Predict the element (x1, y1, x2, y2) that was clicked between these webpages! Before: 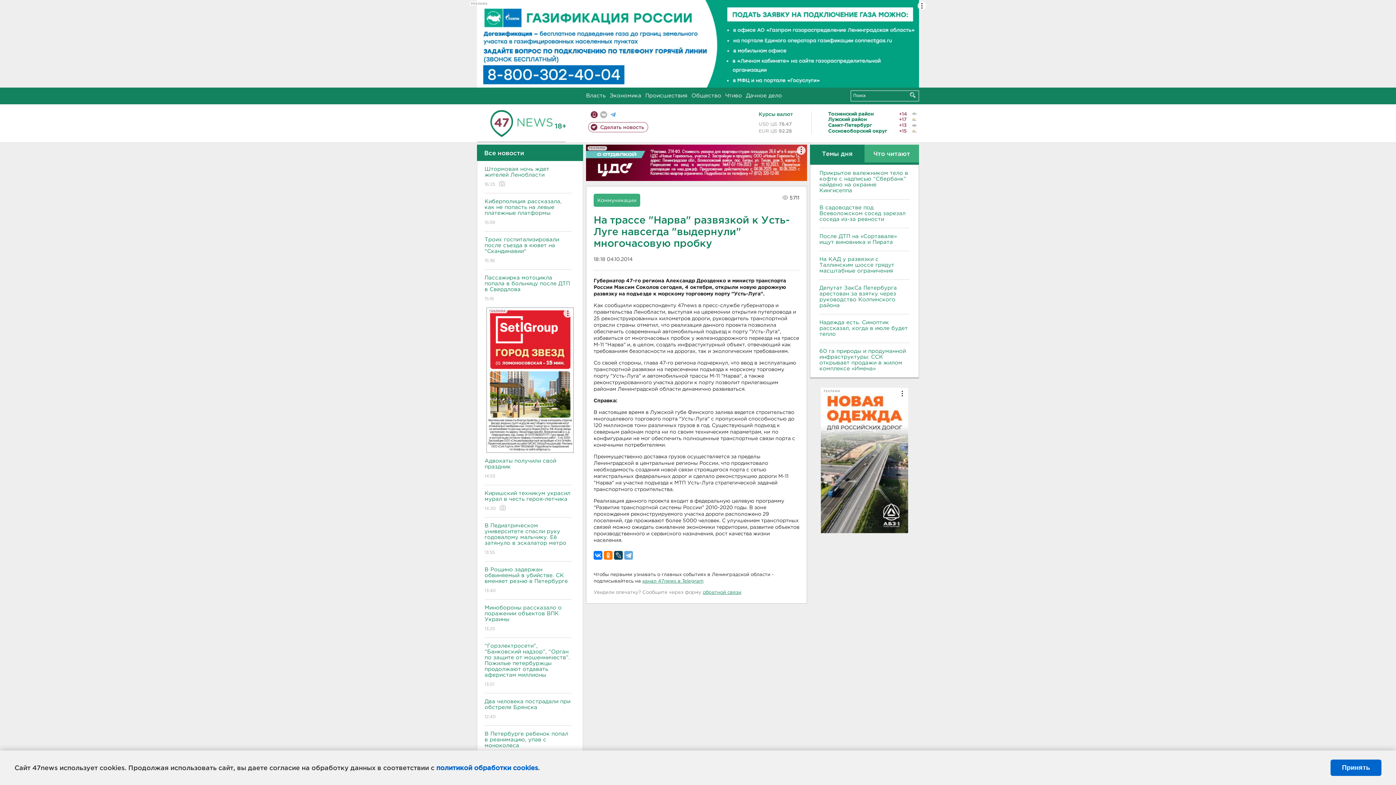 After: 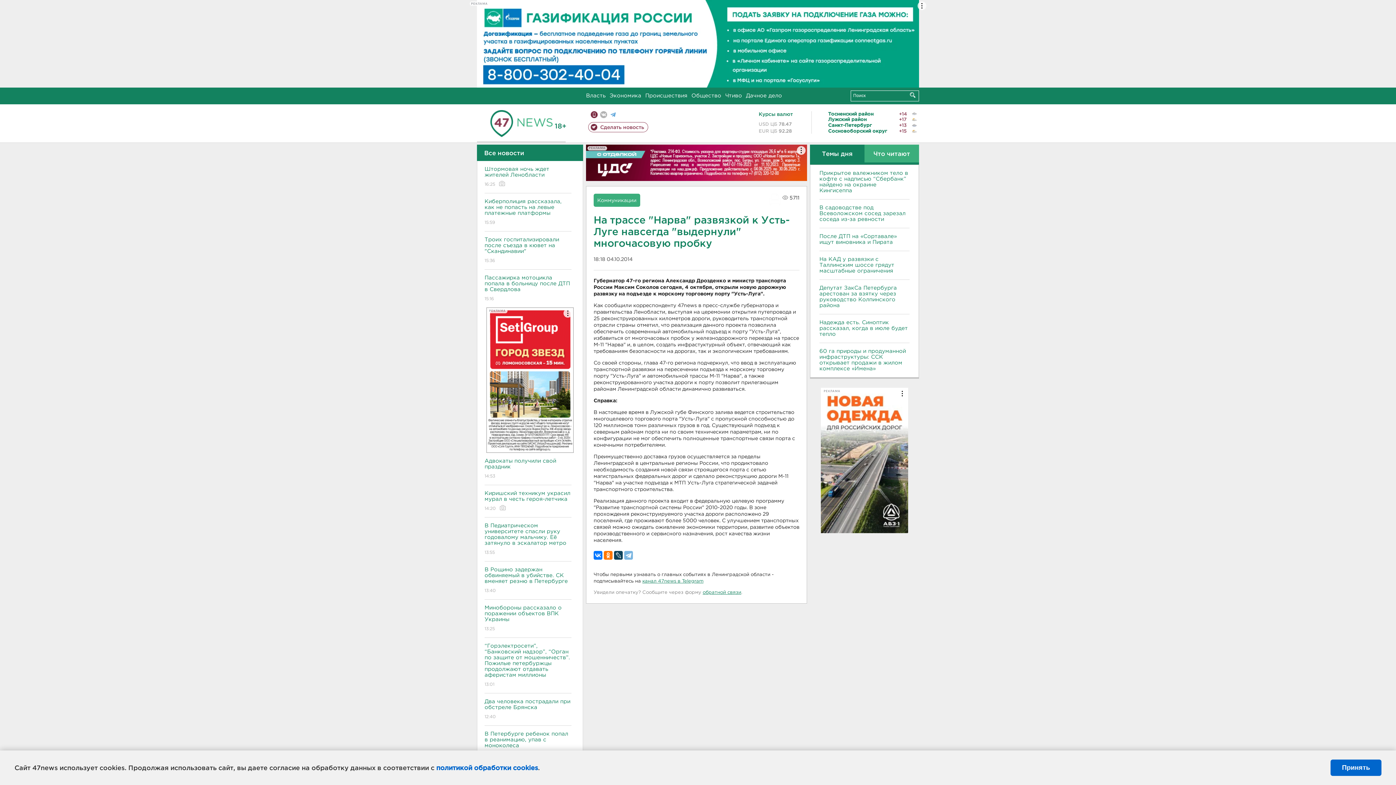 Action: bbox: (624, 551, 633, 559)